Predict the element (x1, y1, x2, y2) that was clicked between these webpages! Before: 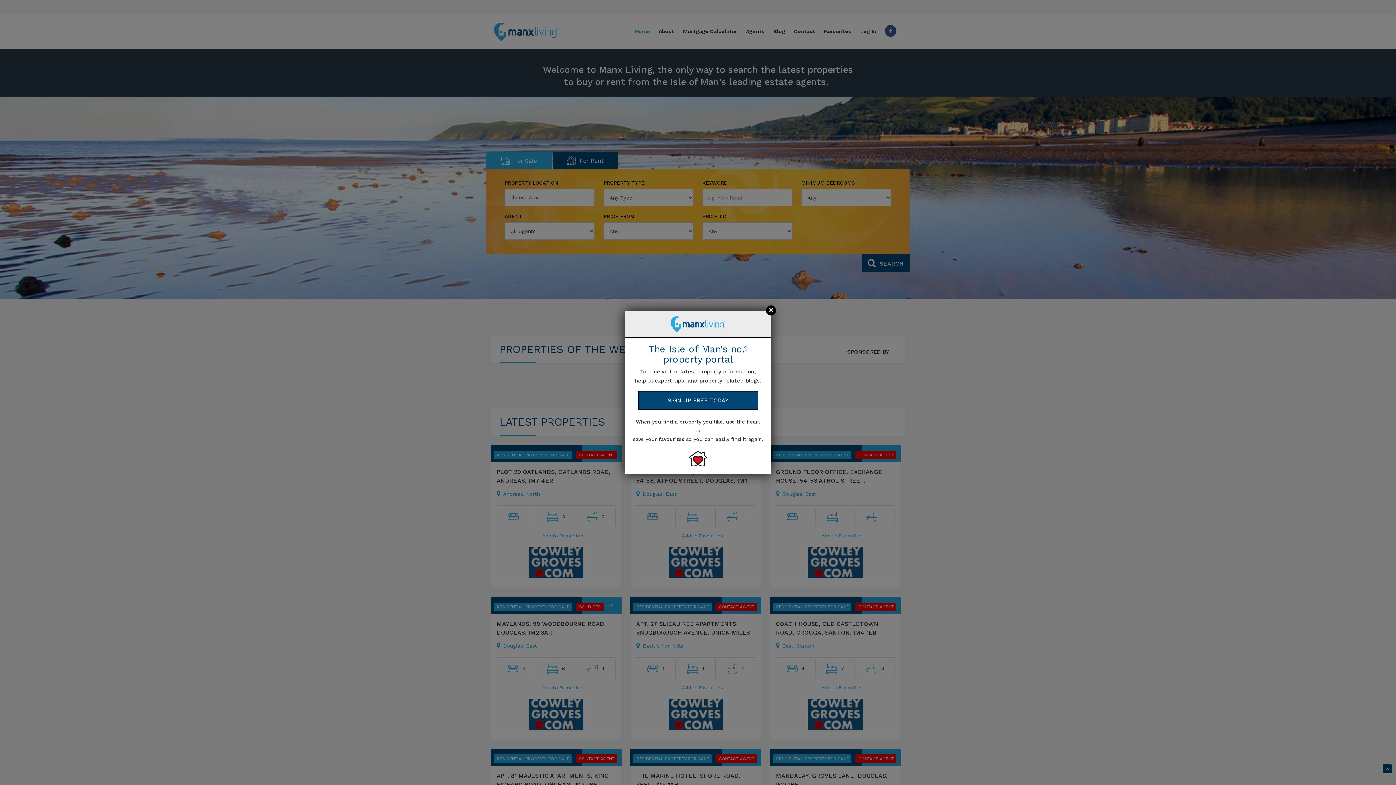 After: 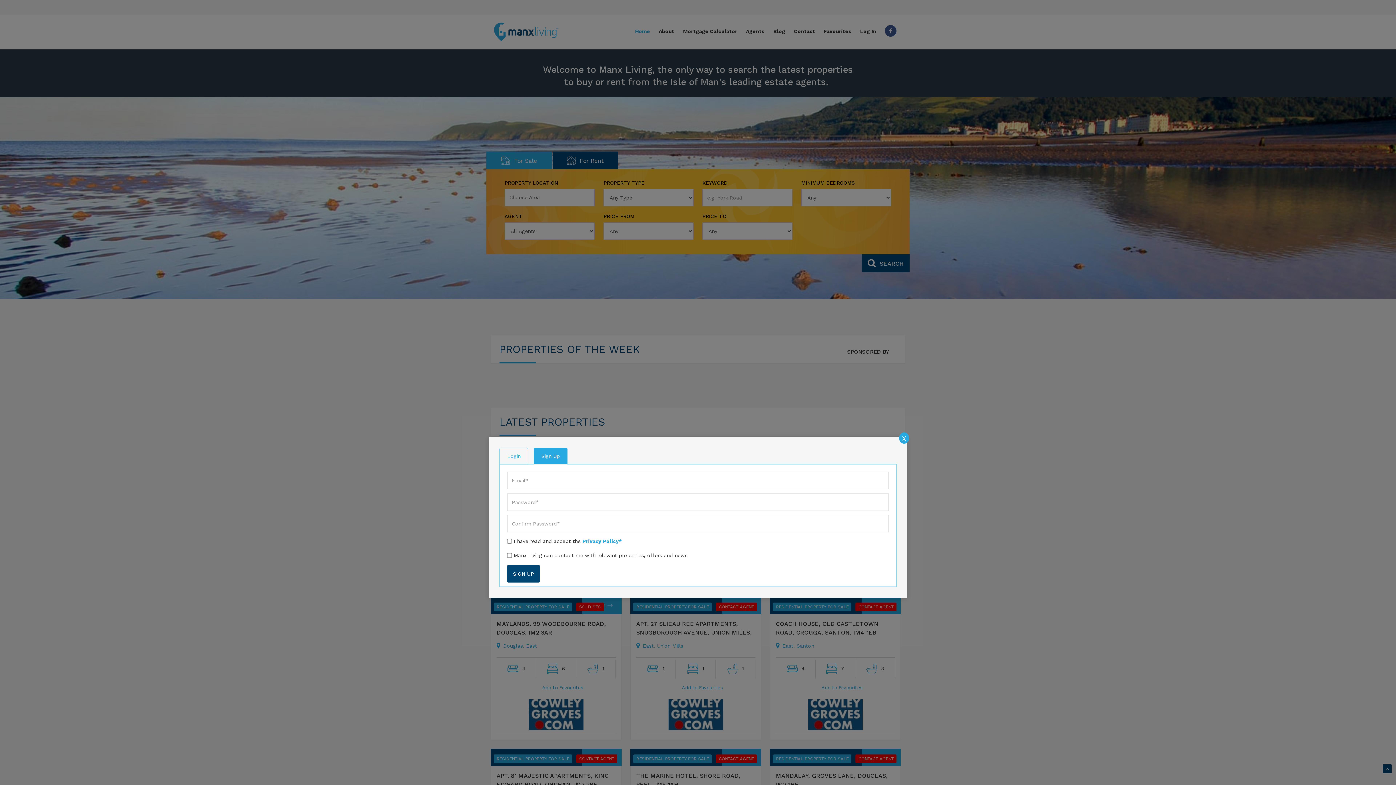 Action: label: SIGN UP FREE TODAY bbox: (638, 390, 758, 410)